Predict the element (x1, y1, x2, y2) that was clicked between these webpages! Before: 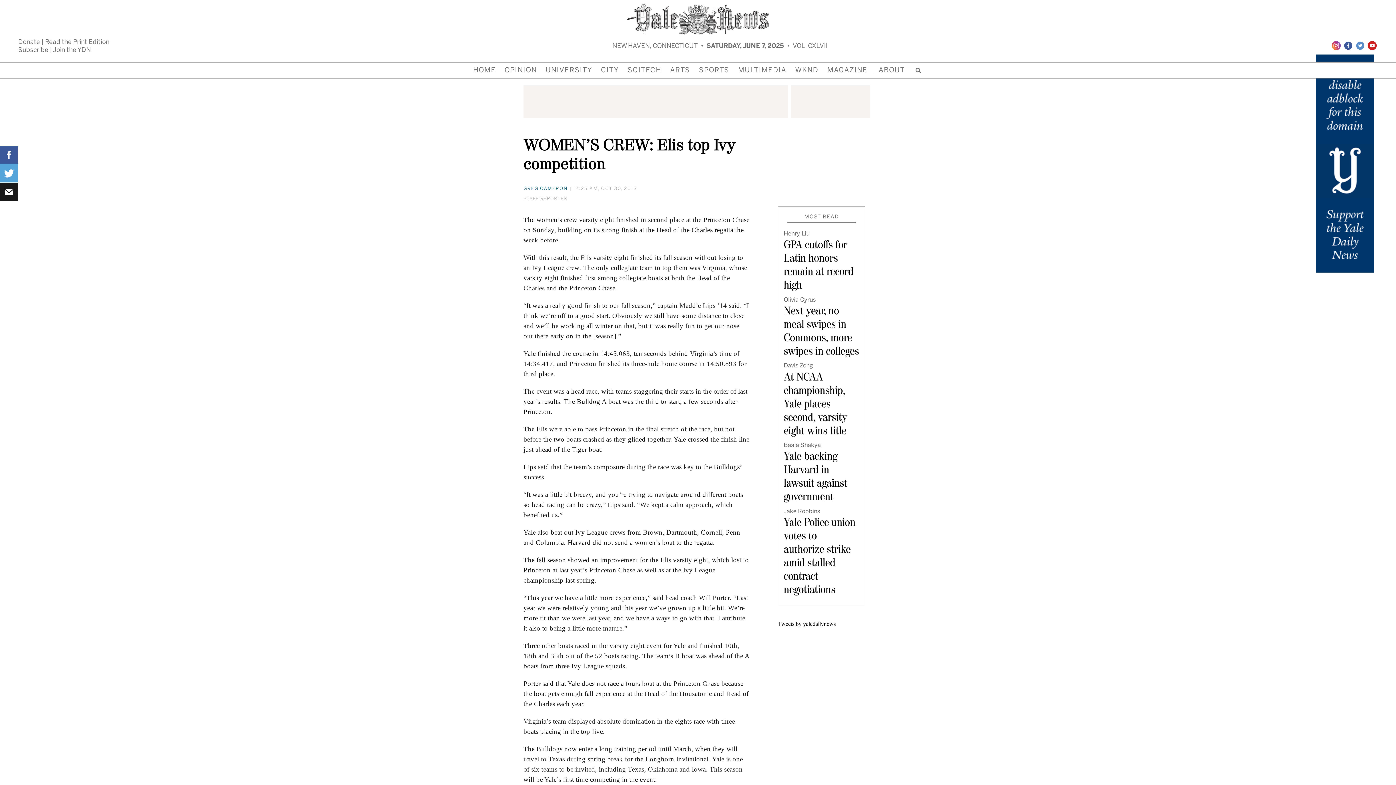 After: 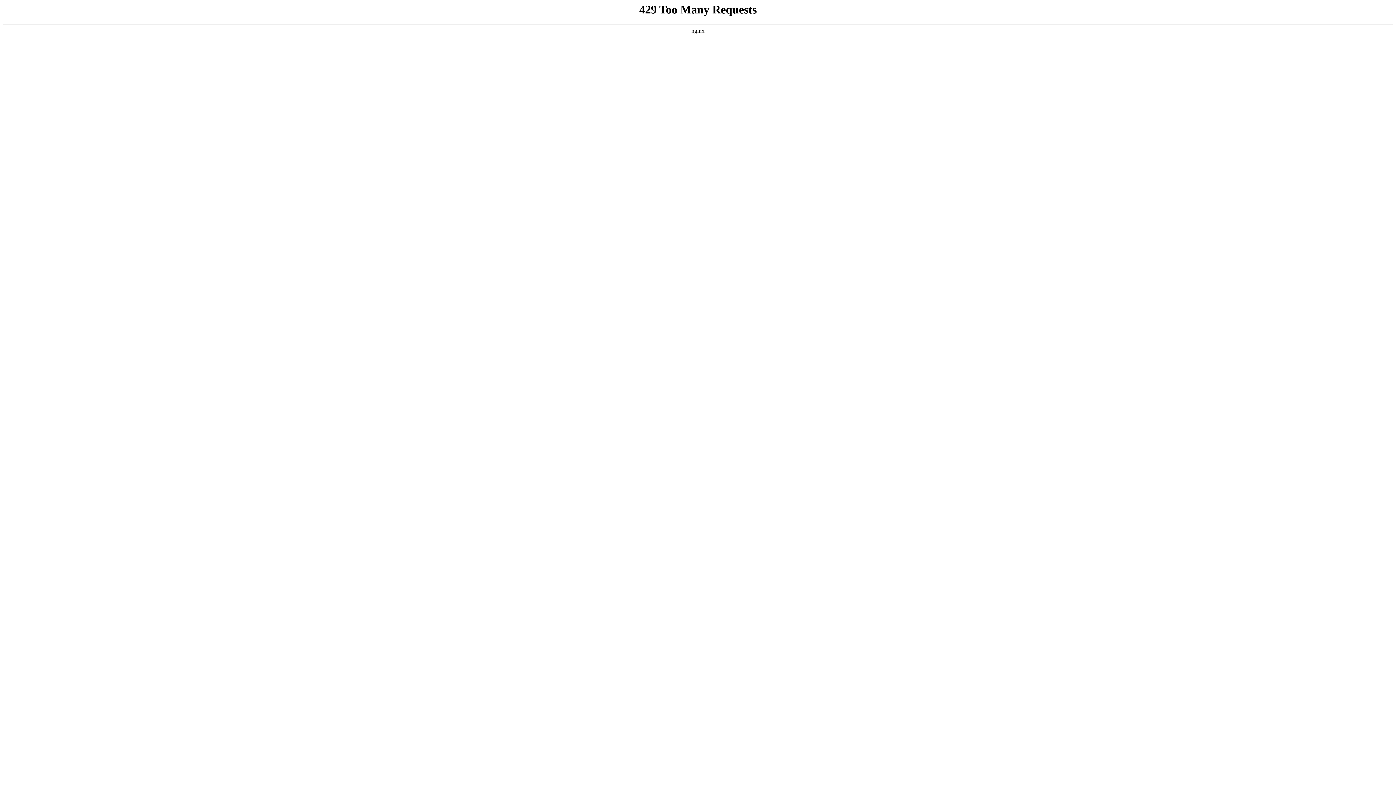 Action: bbox: (612, 42, 827, 50) label: NEW HAVEN, CONNECTICUT
  •  
SATURDAY, JUNE 7, 2025
  •  
VOL. CXLVII